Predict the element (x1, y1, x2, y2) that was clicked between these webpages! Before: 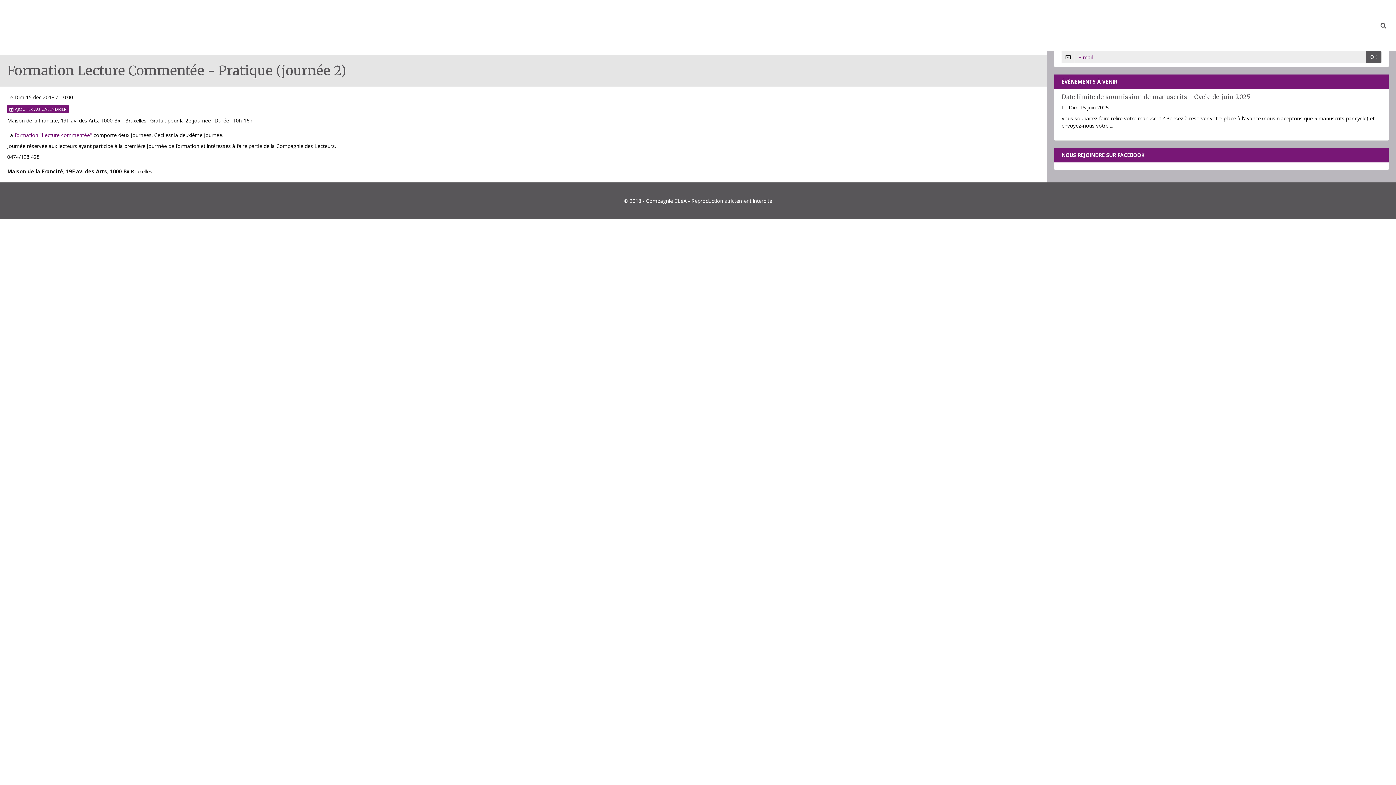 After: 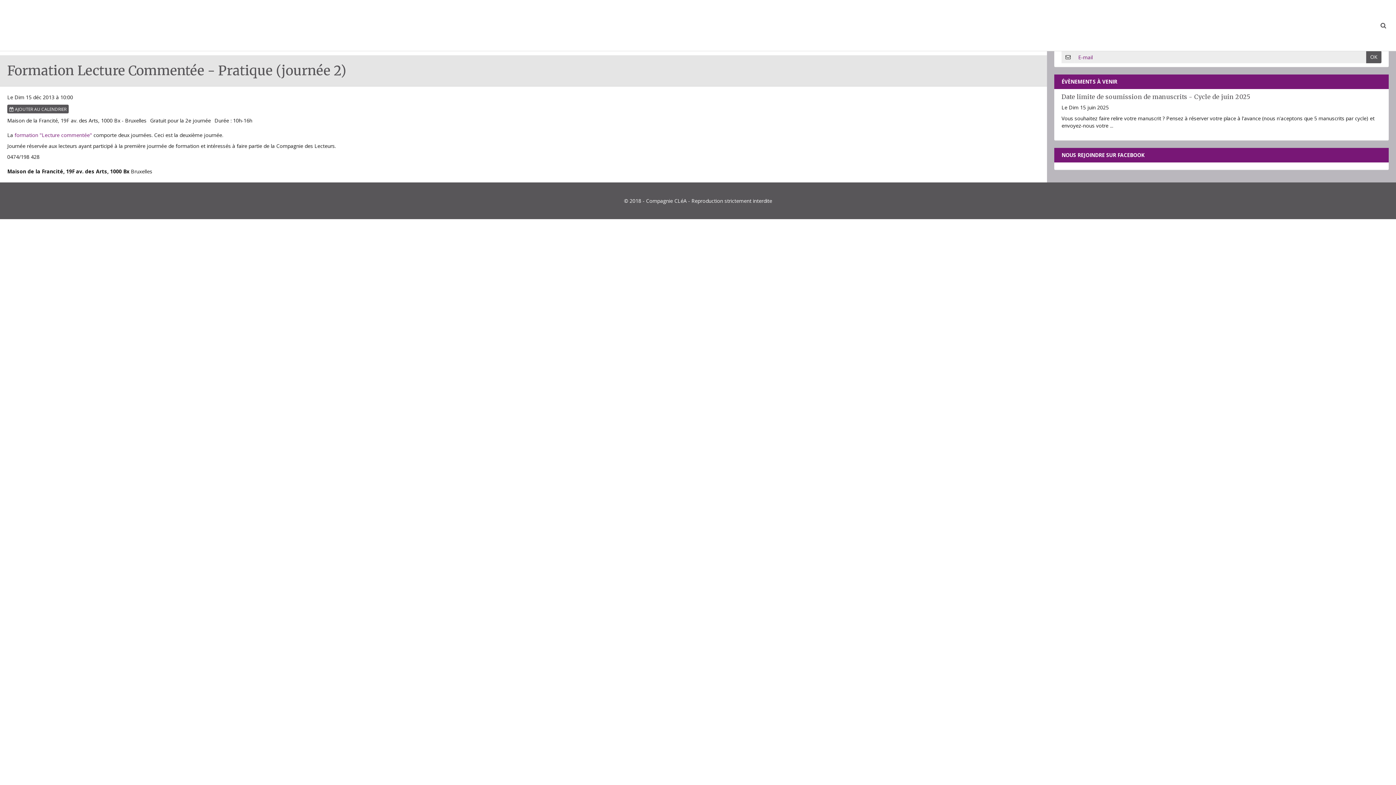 Action: bbox: (7, 104, 68, 113) label:  AJOUTER AU CALENDRIER